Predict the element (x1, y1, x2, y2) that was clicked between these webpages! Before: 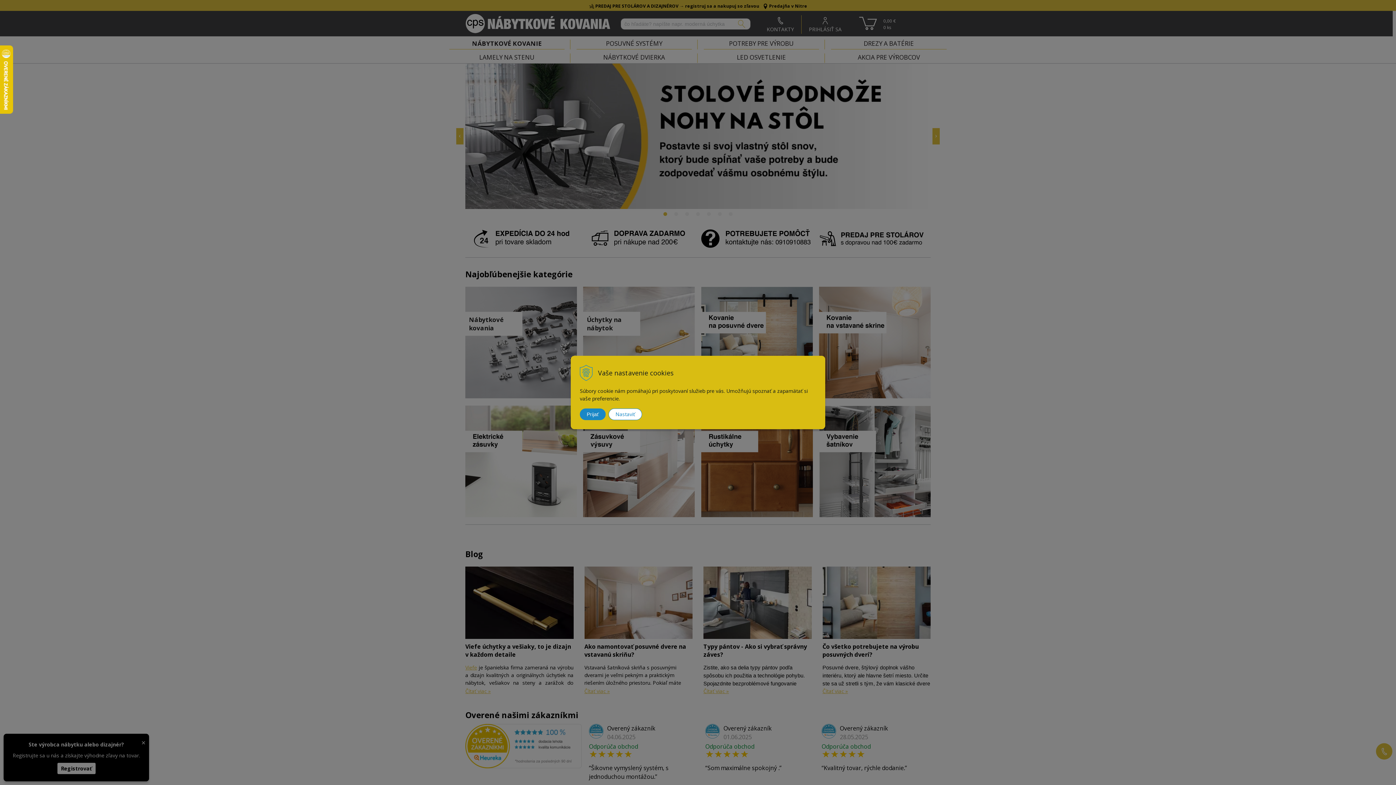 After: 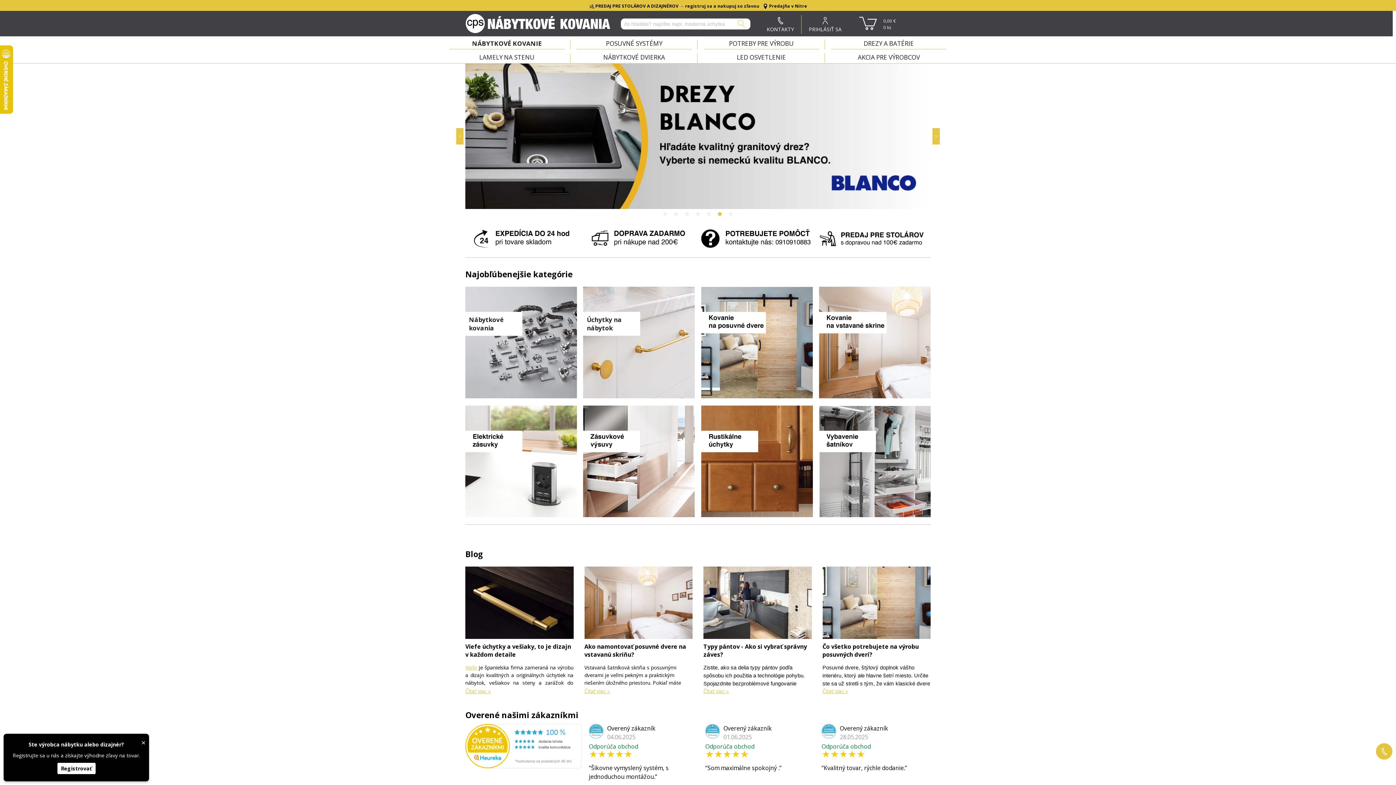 Action: label: Prijať bbox: (580, 408, 605, 420)